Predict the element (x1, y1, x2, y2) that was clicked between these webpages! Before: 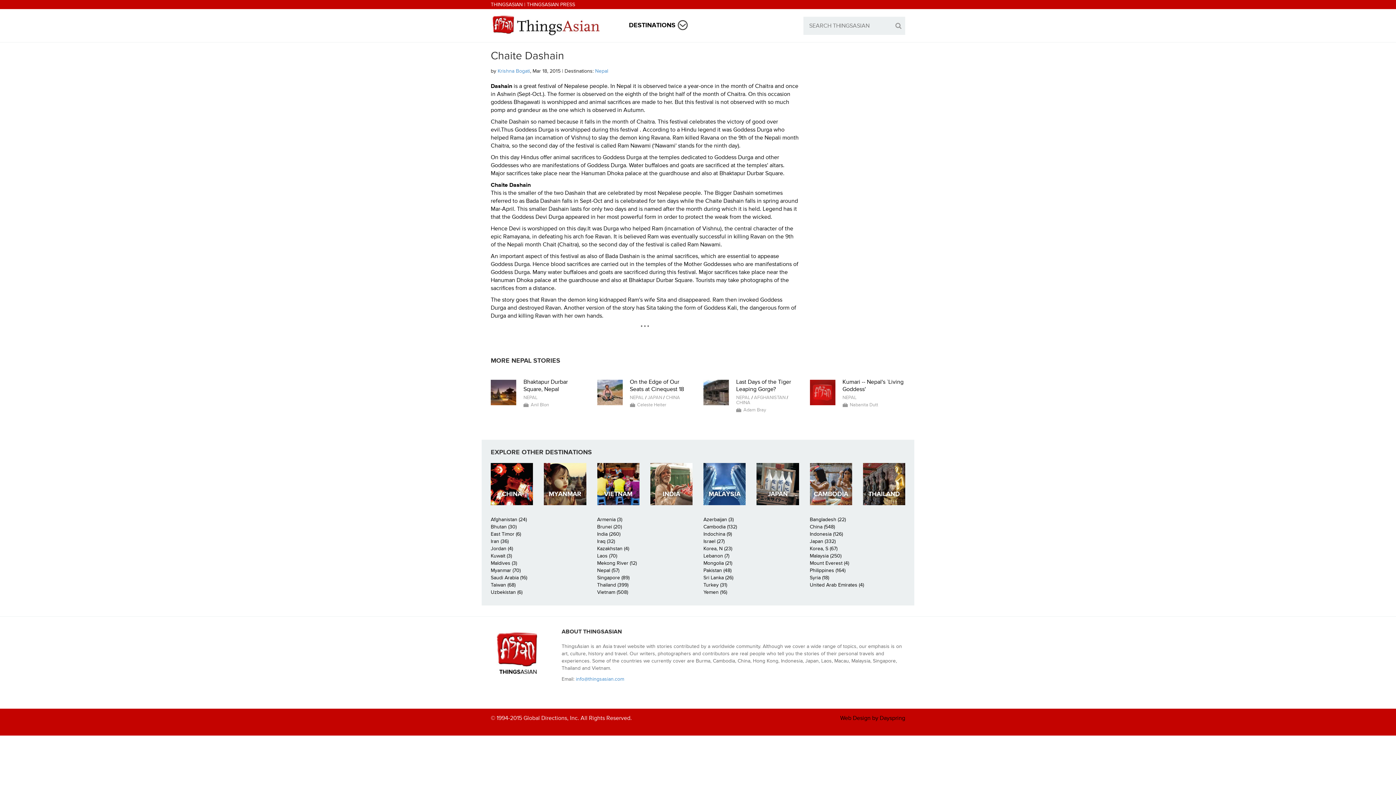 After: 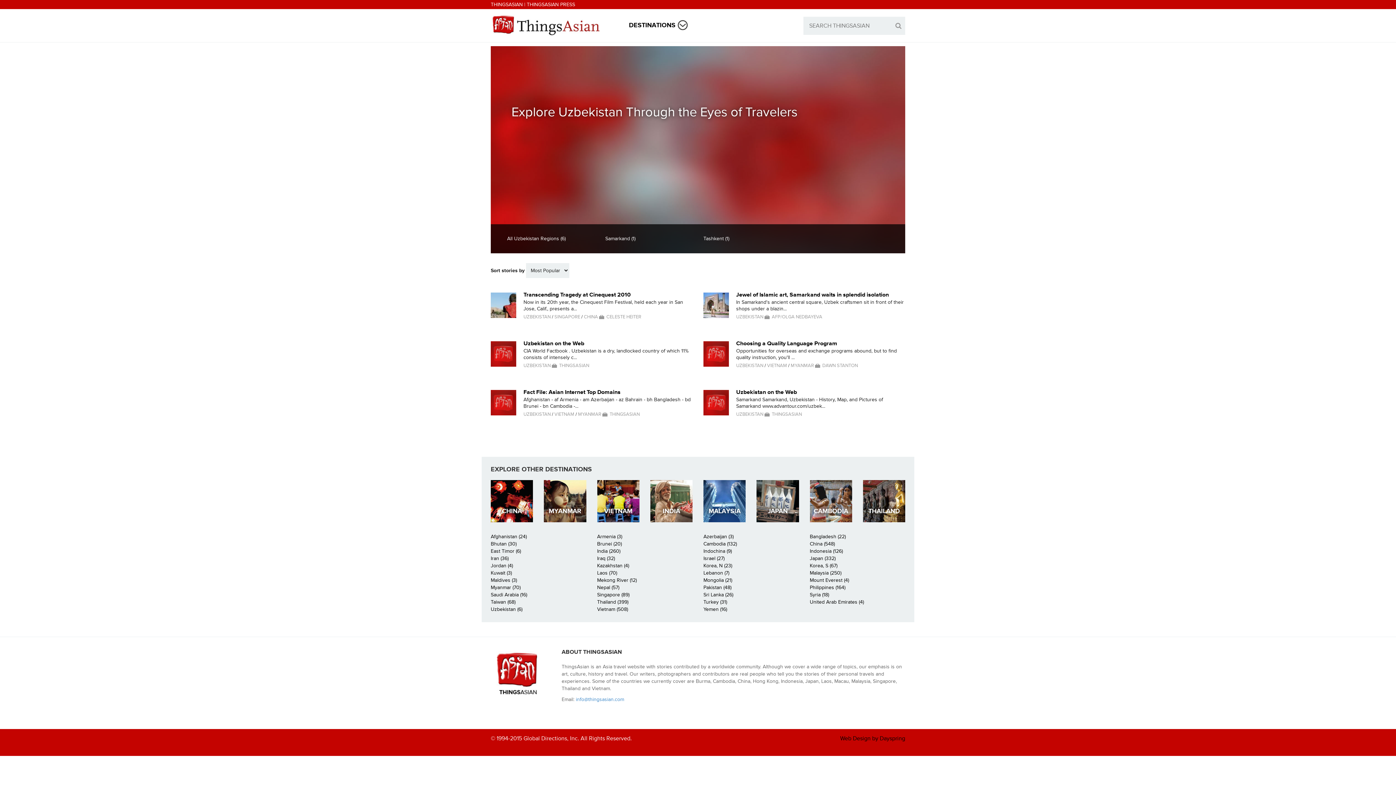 Action: label: Uzbekistan (6) bbox: (490, 589, 522, 595)